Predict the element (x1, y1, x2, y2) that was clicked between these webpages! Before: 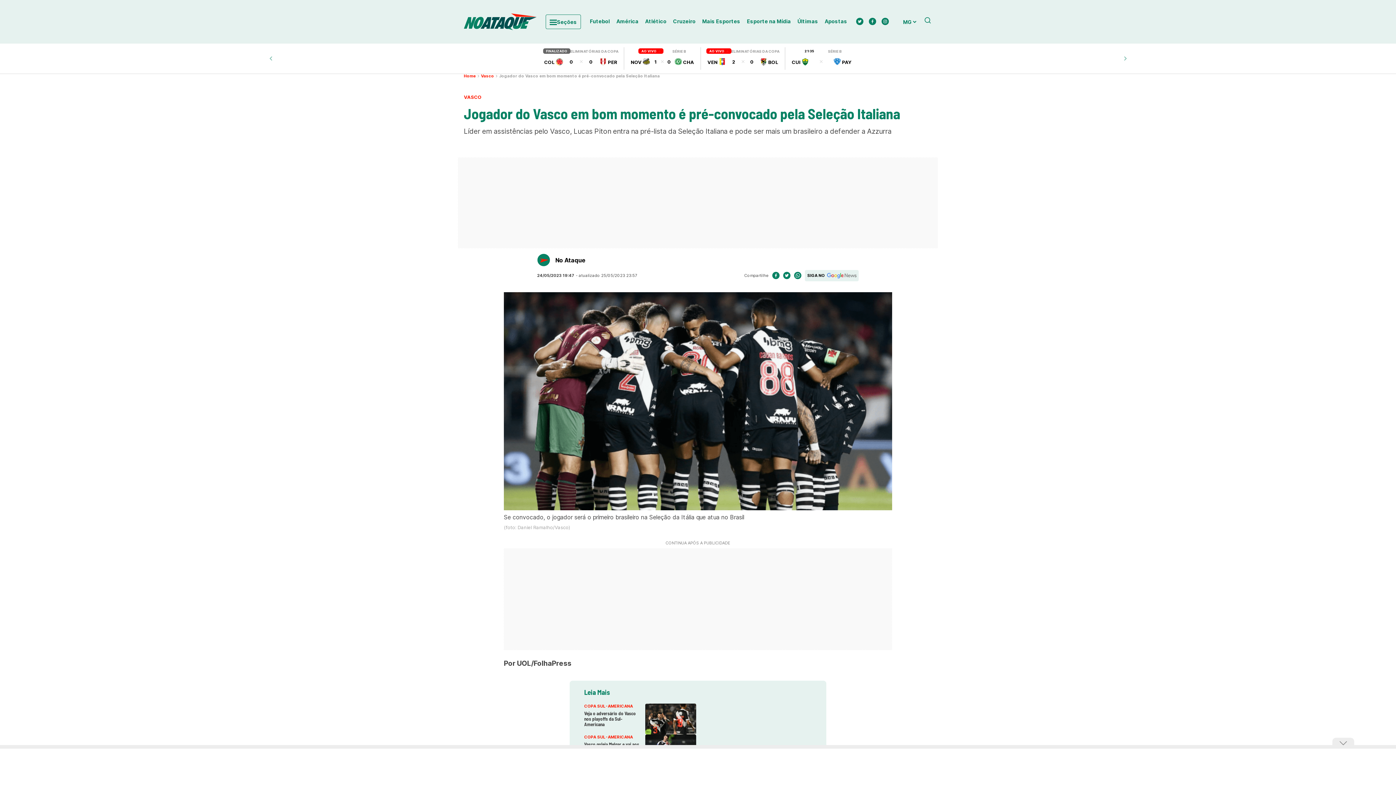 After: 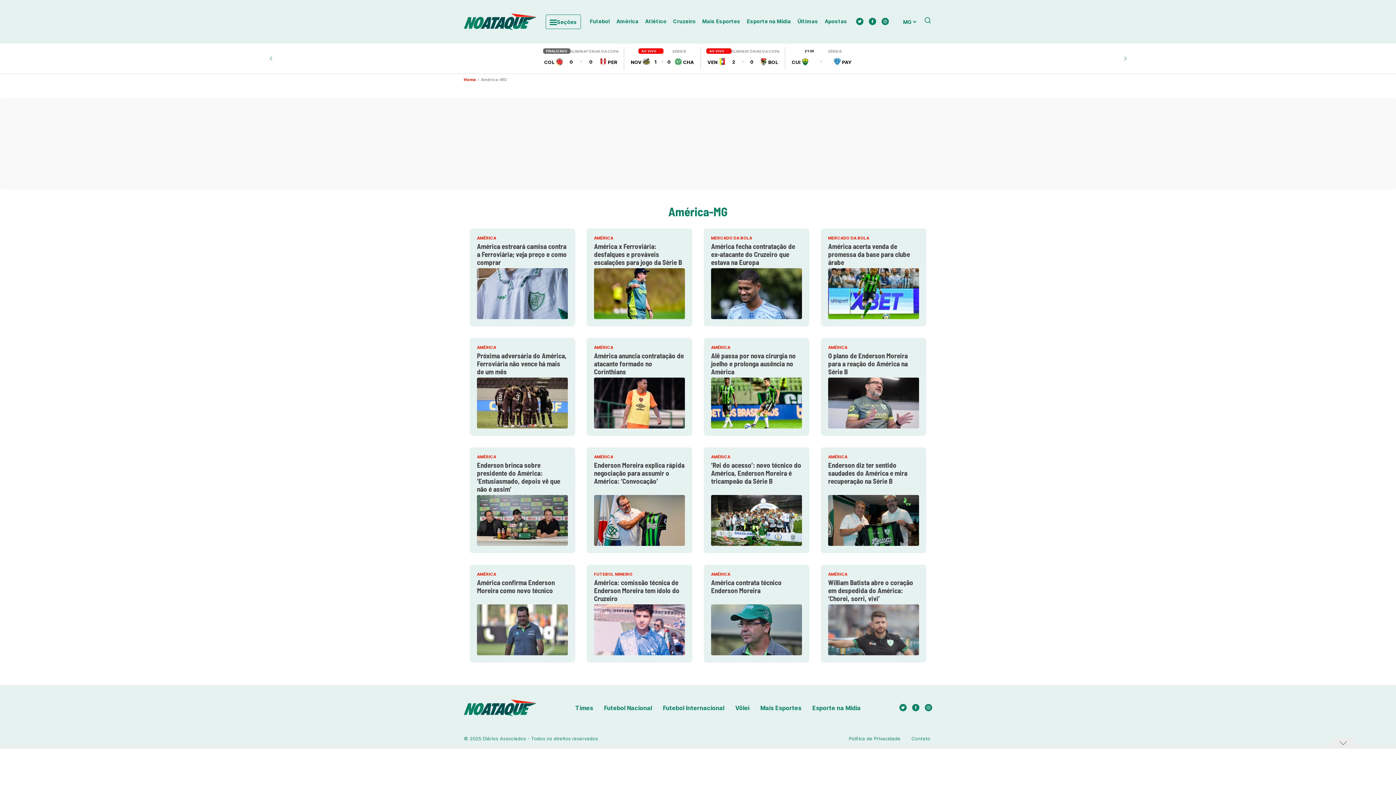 Action: label: América bbox: (616, 18, 638, 25)